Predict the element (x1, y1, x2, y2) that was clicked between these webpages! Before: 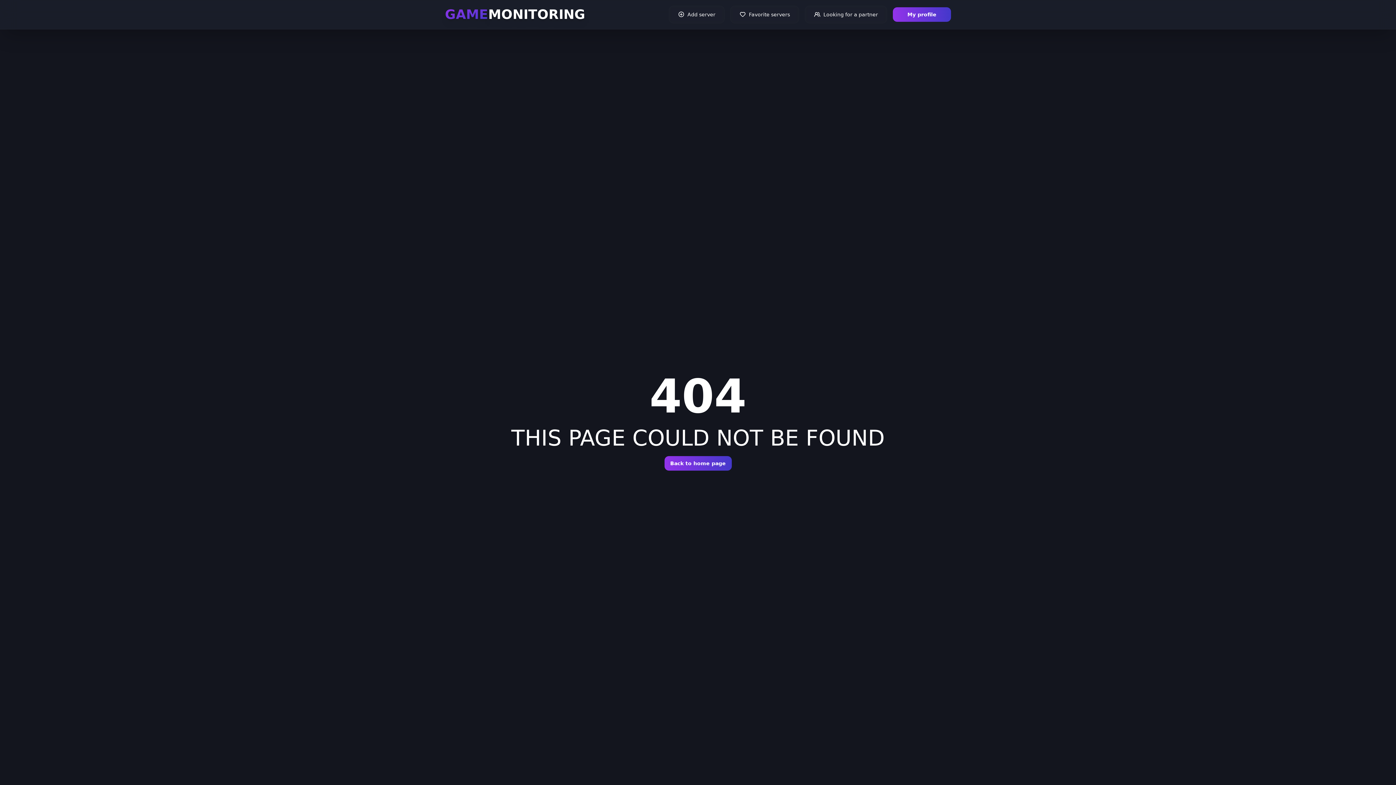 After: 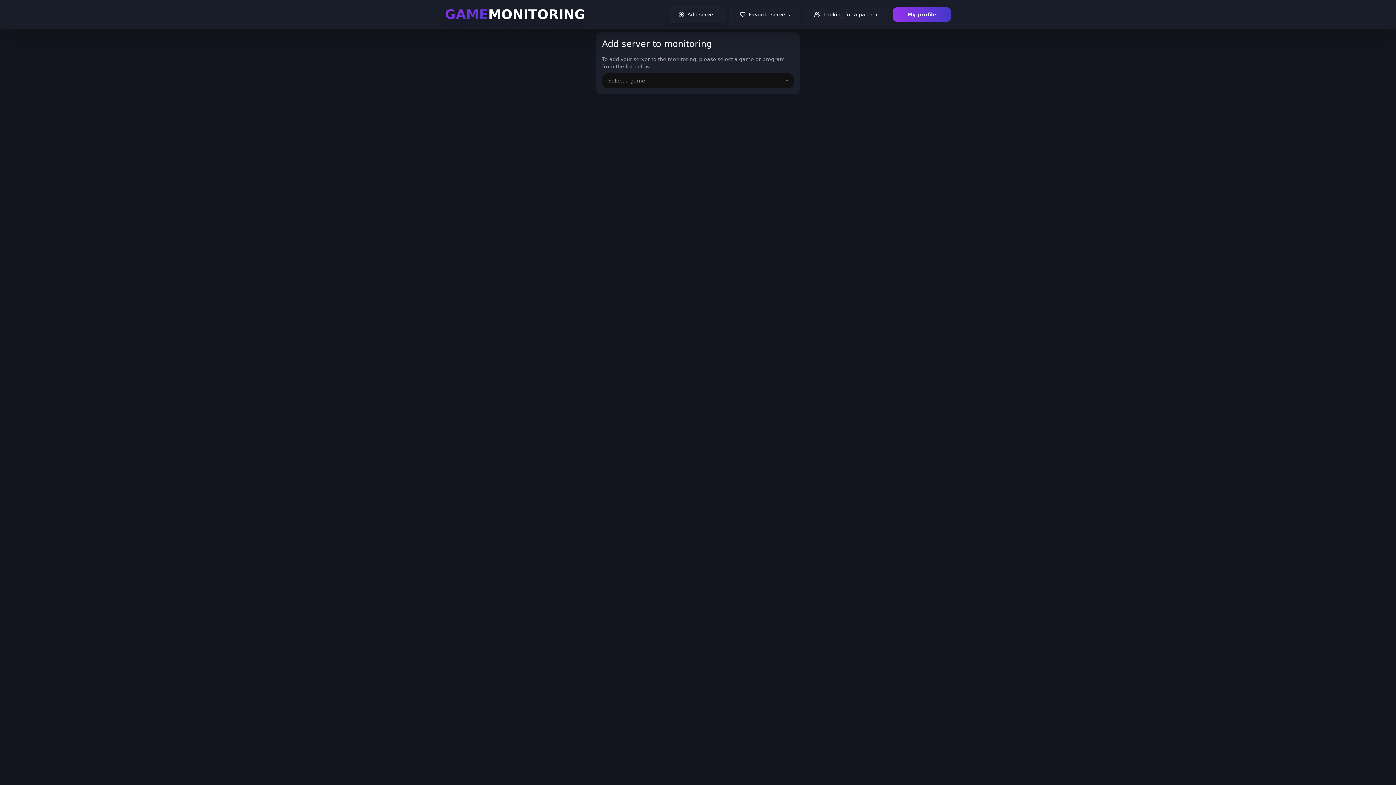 Action: label: Add server bbox: (669, 5, 724, 23)